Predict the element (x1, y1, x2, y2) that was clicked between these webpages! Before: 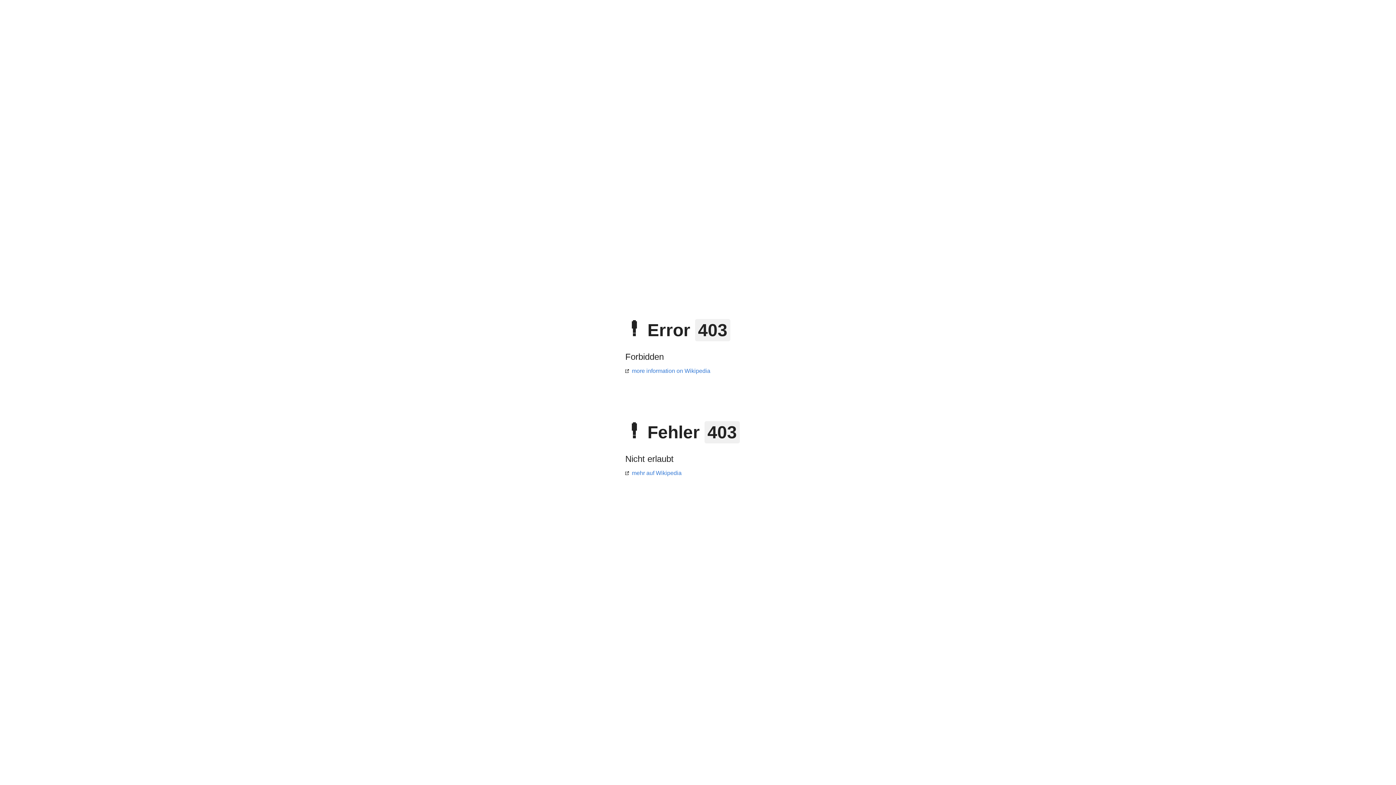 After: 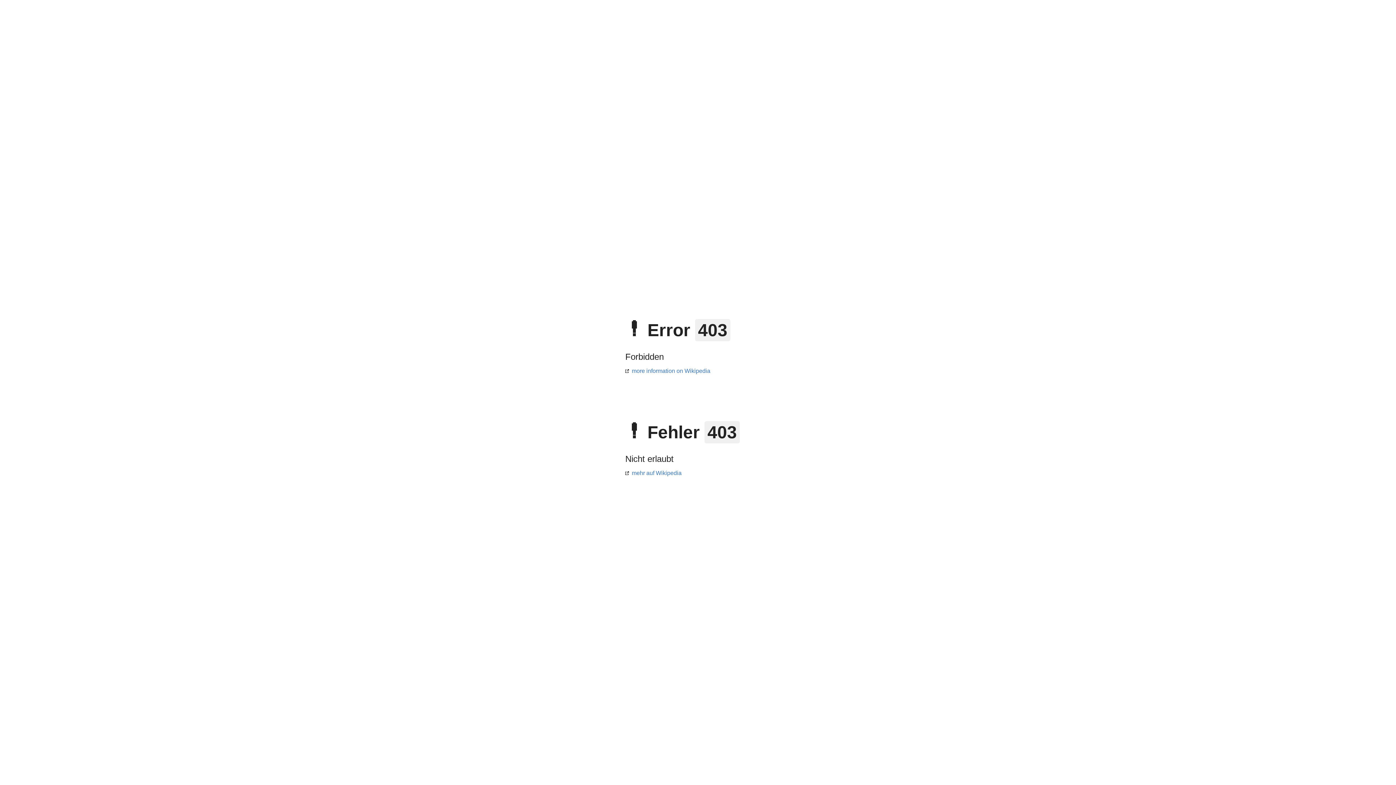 Action: bbox: (625, 470, 681, 476) label: mehr auf Wikipedia